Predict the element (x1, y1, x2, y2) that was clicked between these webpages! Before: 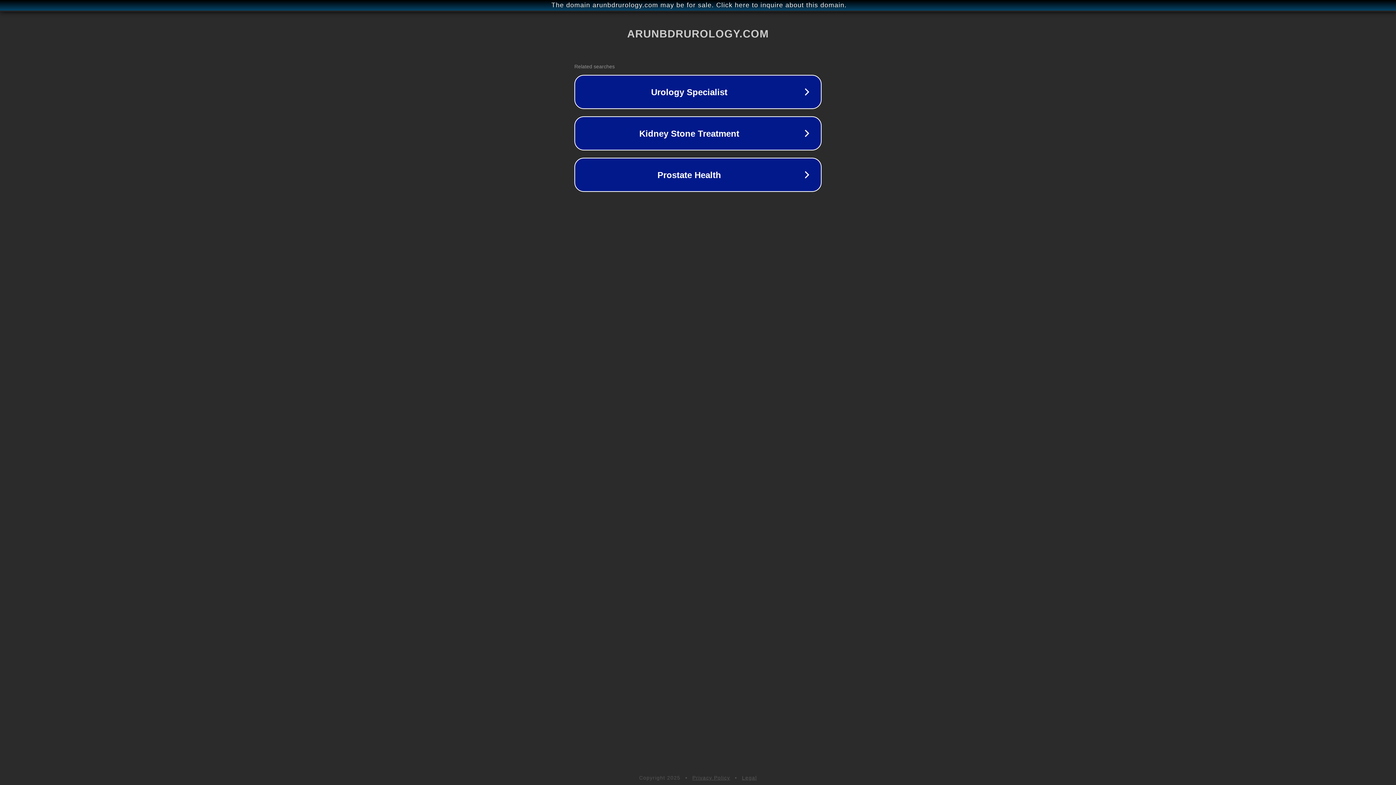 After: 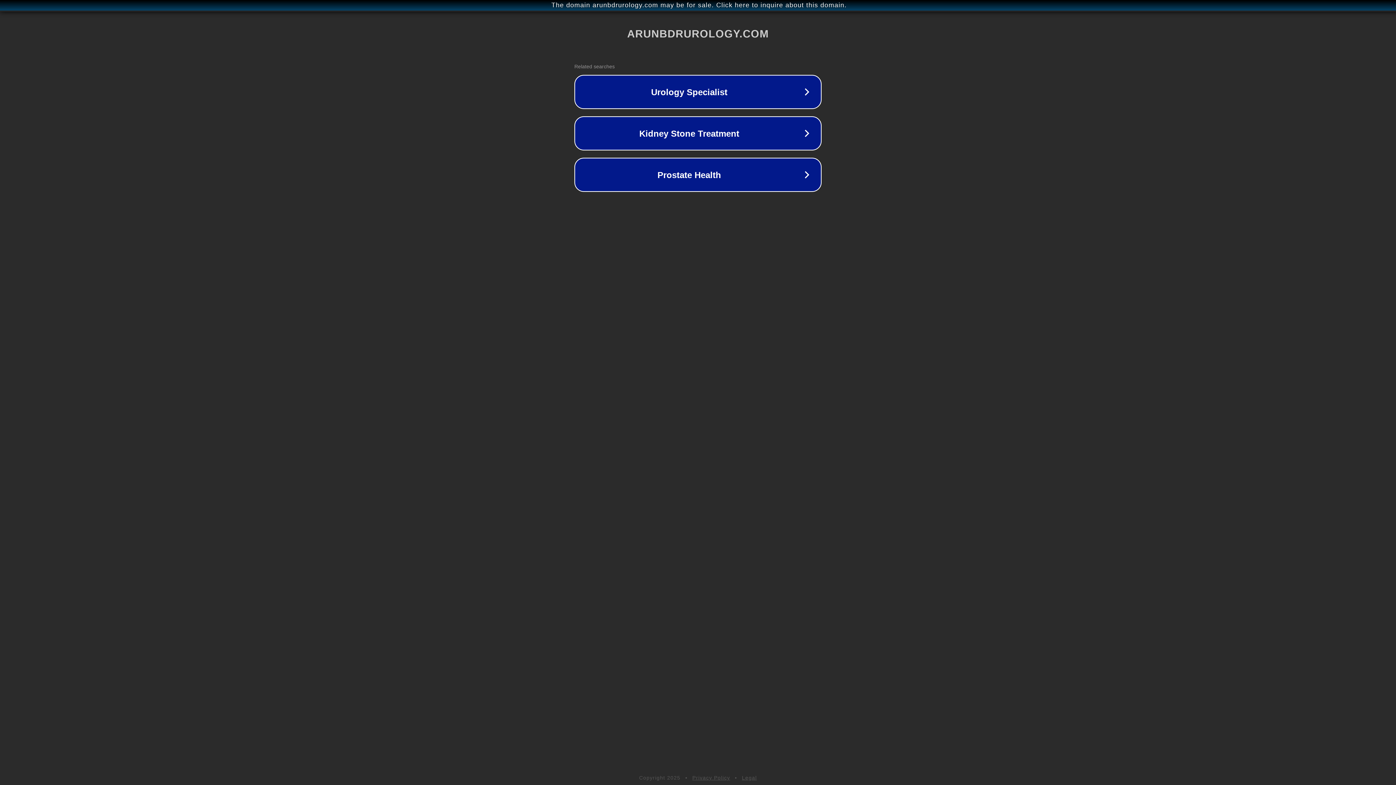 Action: label: Privacy Policy bbox: (692, 775, 730, 781)